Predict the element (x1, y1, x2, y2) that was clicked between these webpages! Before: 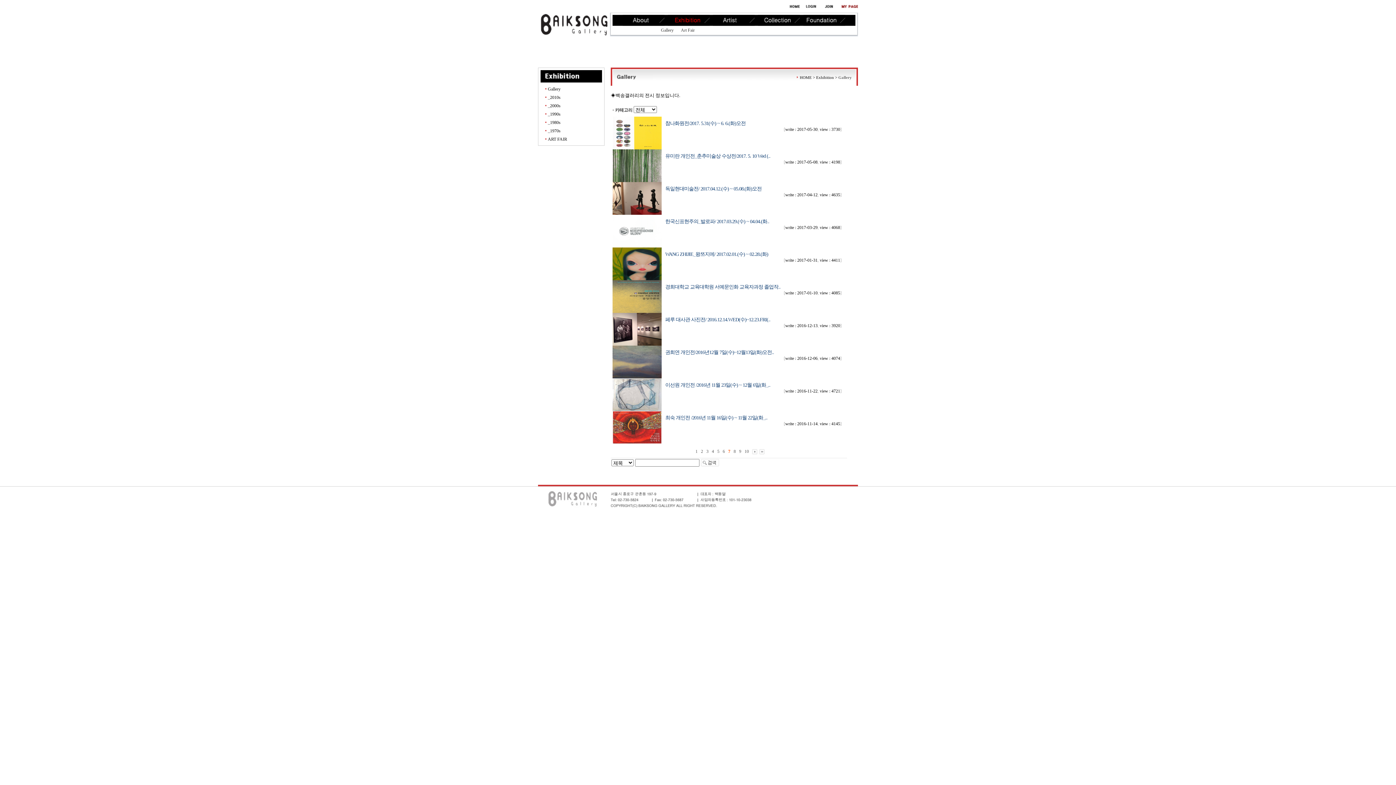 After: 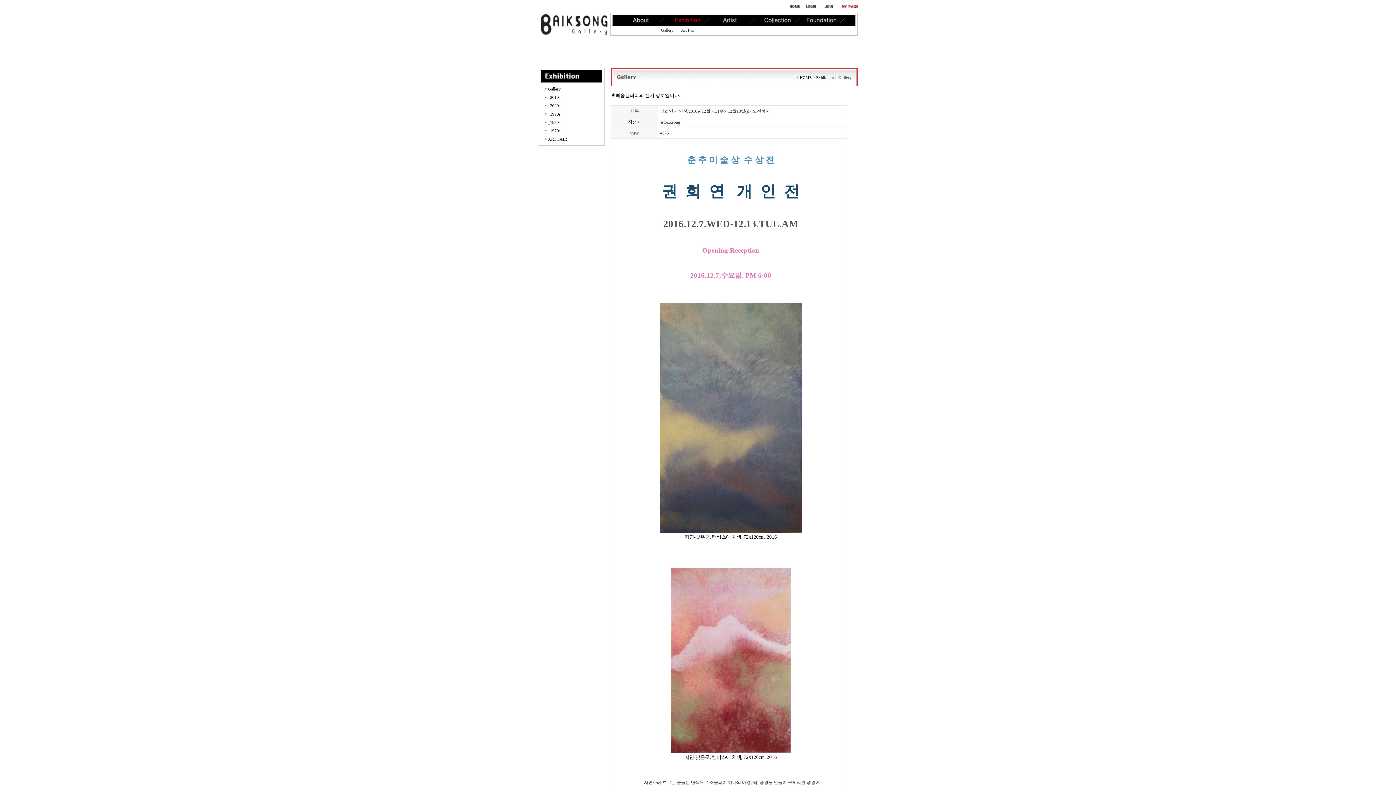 Action: bbox: (612, 374, 661, 379)